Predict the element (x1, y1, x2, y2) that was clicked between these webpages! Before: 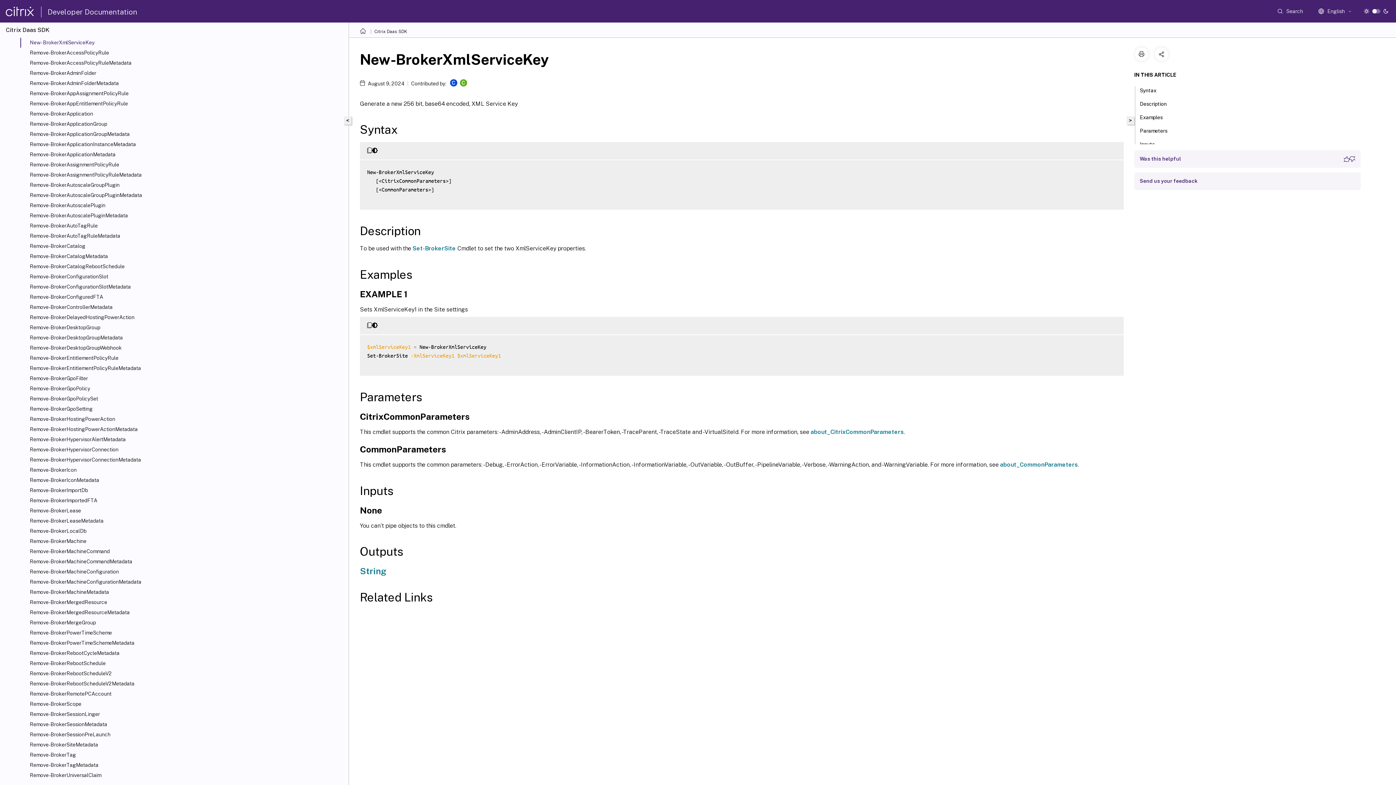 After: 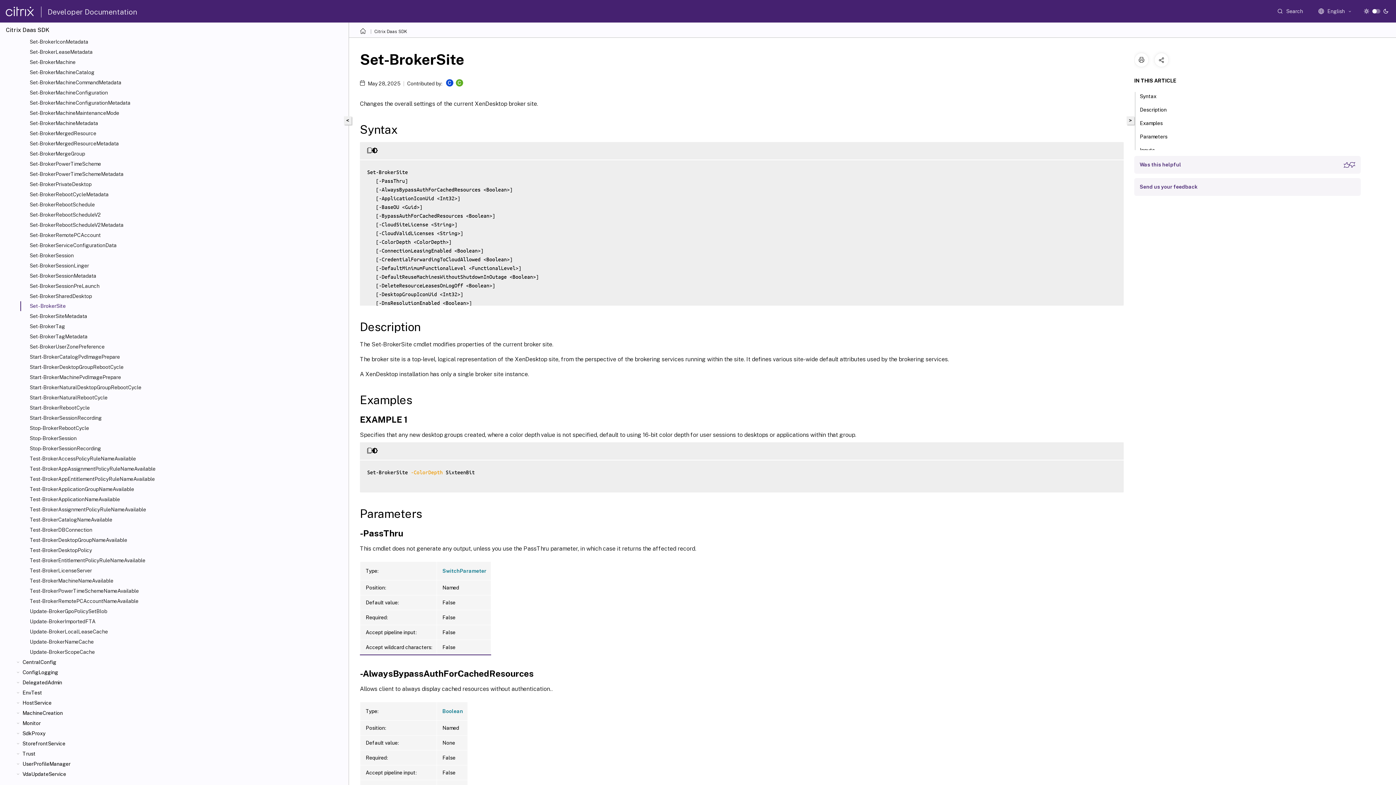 Action: bbox: (412, 244, 456, 251) label: Set-BrokerSite